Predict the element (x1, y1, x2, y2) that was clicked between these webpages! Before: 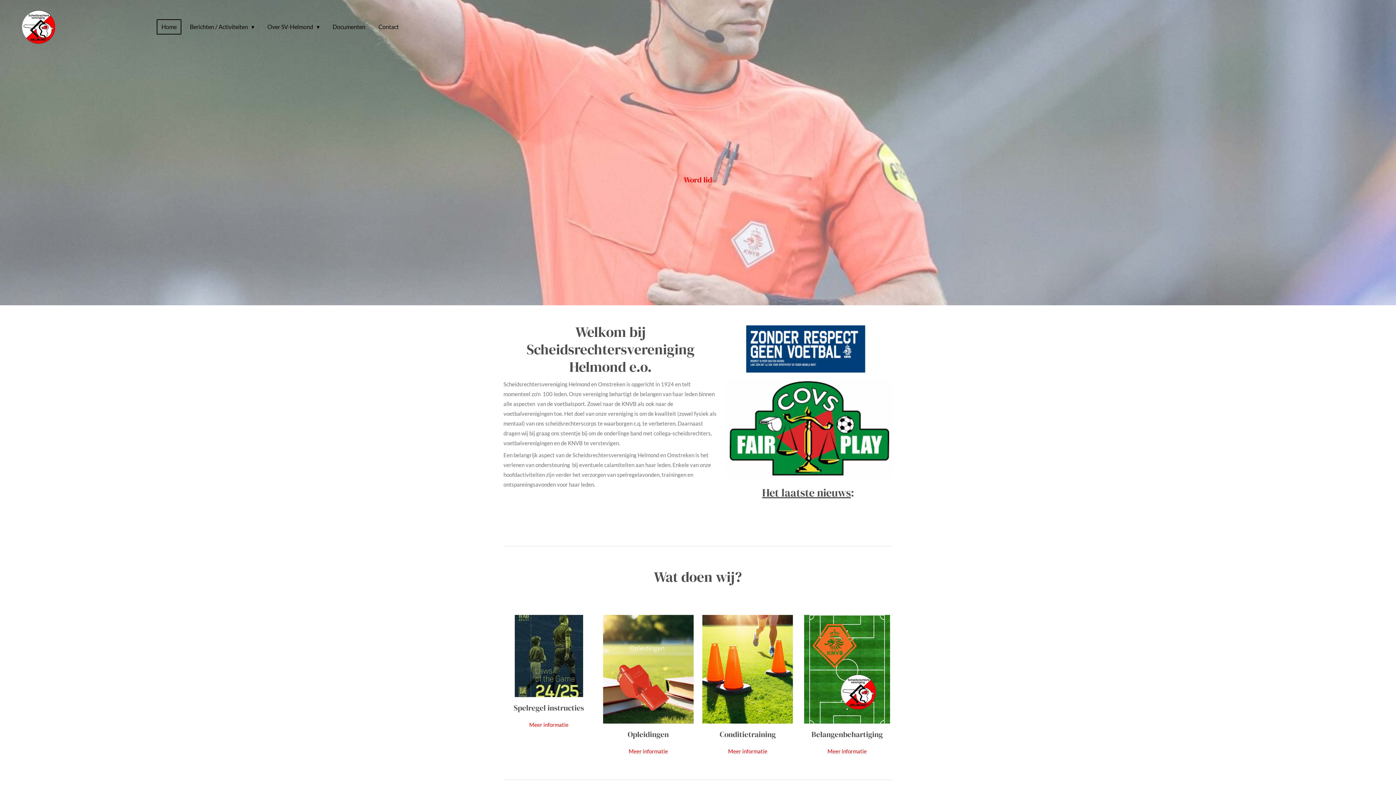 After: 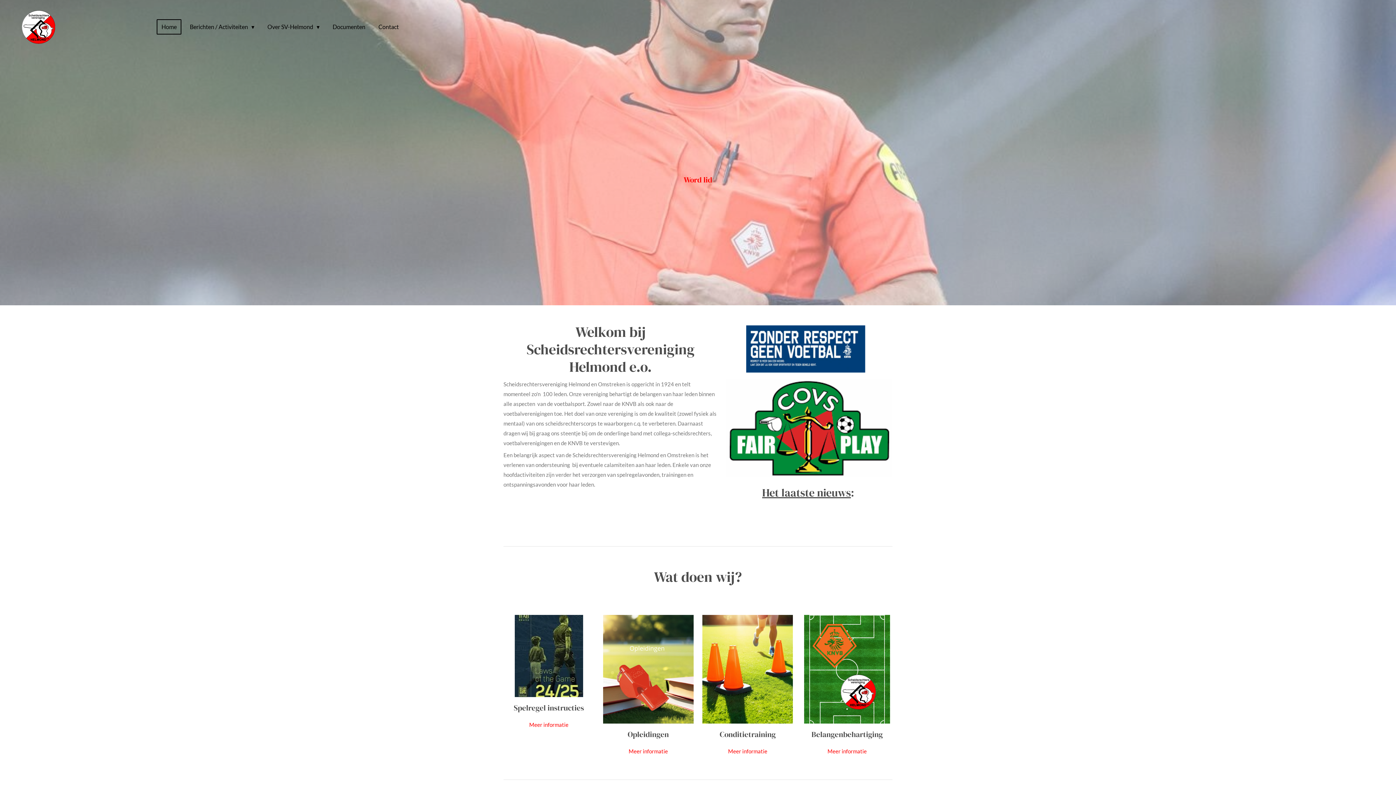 Action: bbox: (156, 19, 181, 34) label: Home